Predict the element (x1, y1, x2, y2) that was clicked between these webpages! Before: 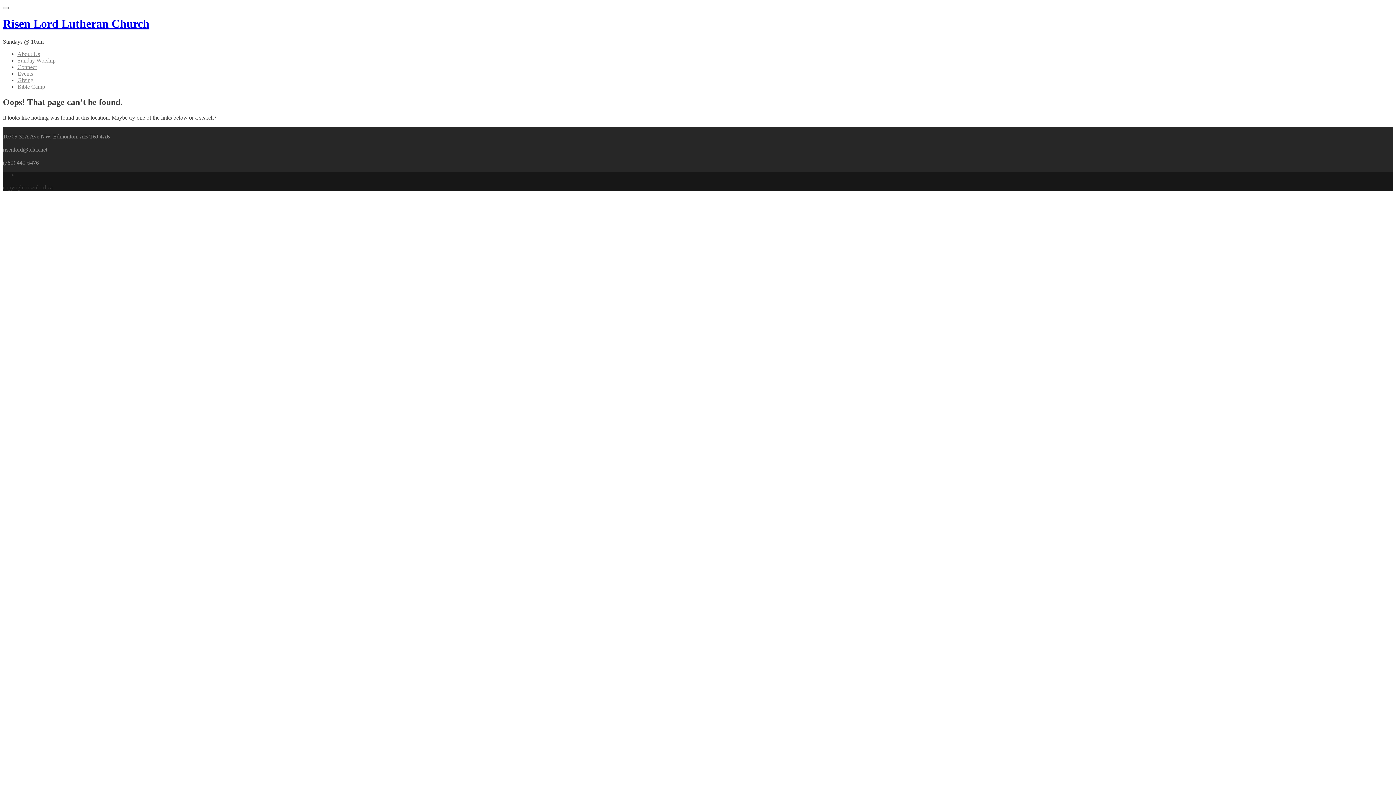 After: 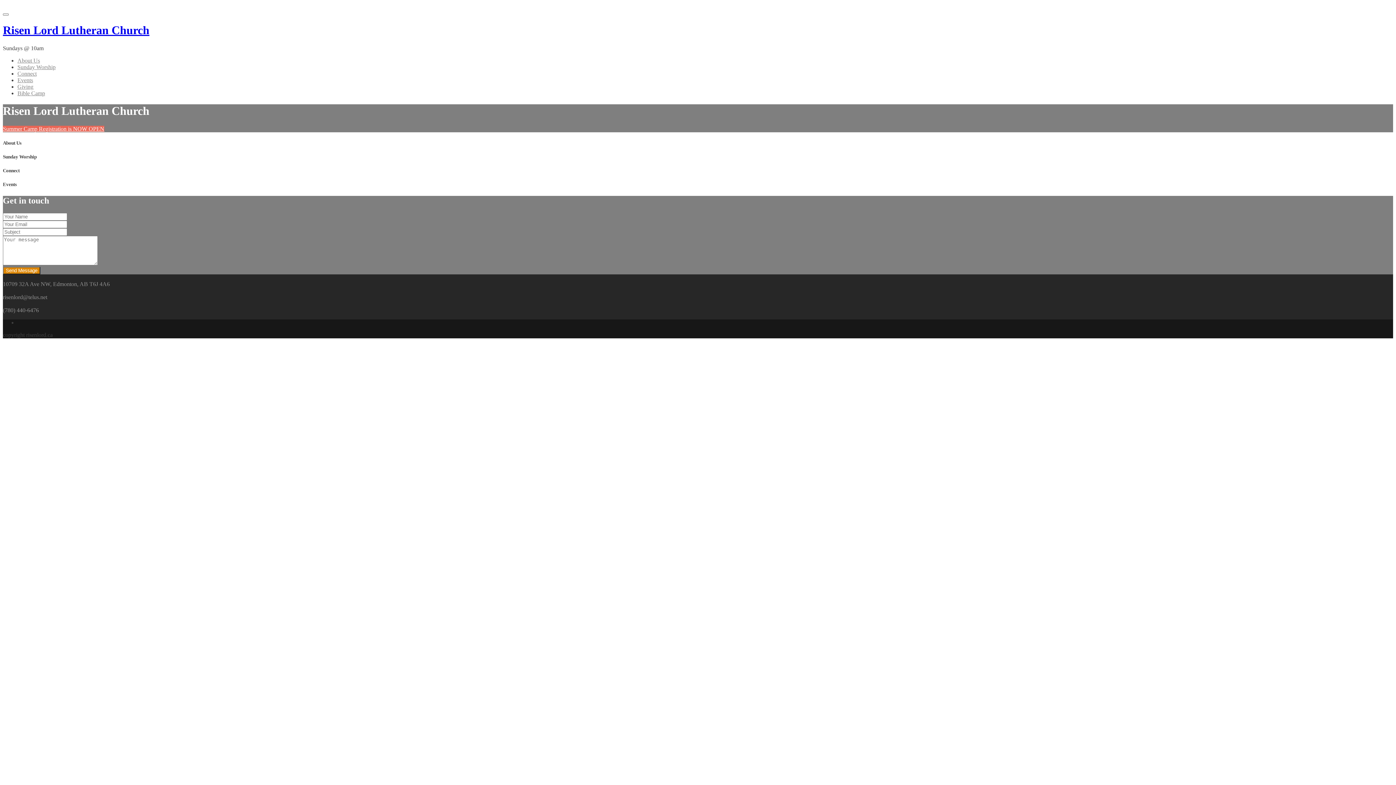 Action: label: Risen Lord Lutheran Church bbox: (2, 17, 149, 30)